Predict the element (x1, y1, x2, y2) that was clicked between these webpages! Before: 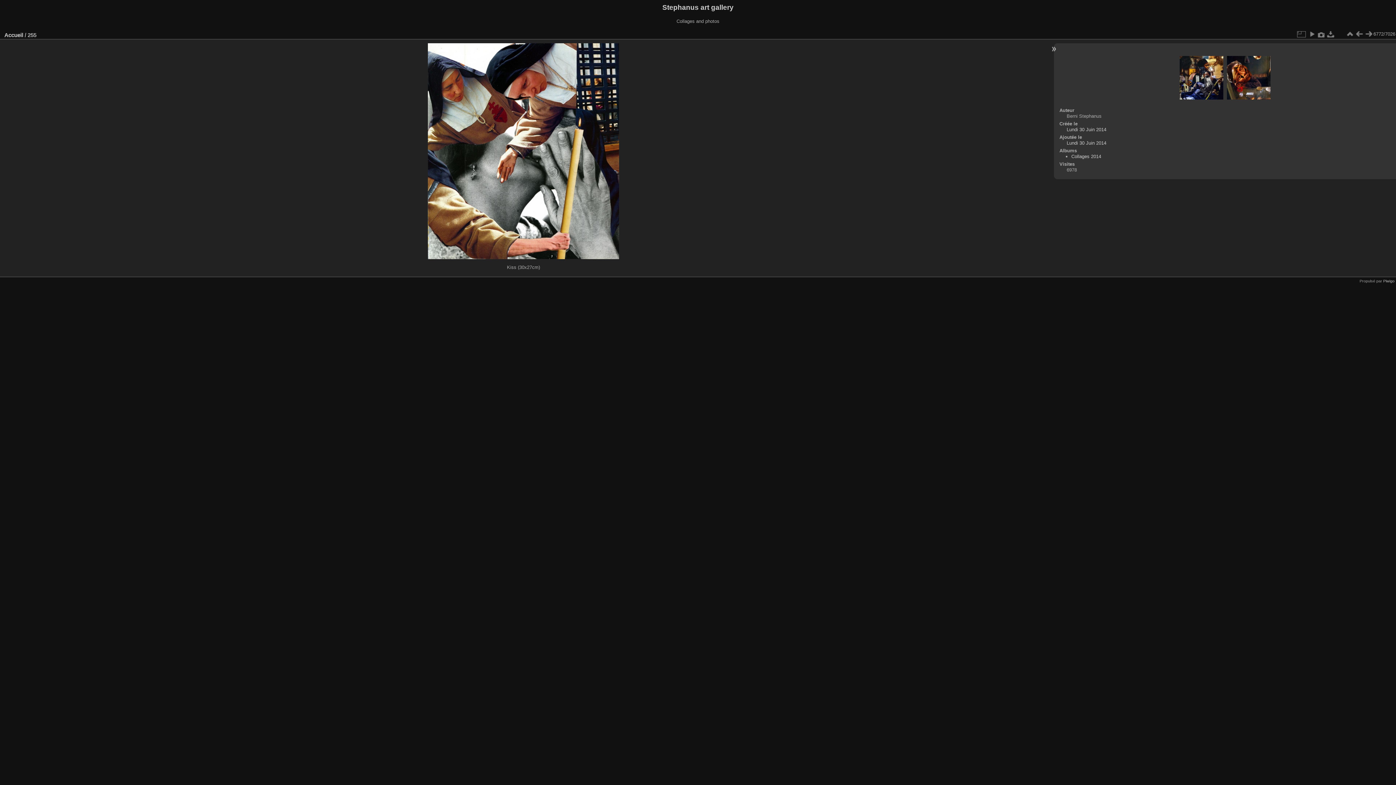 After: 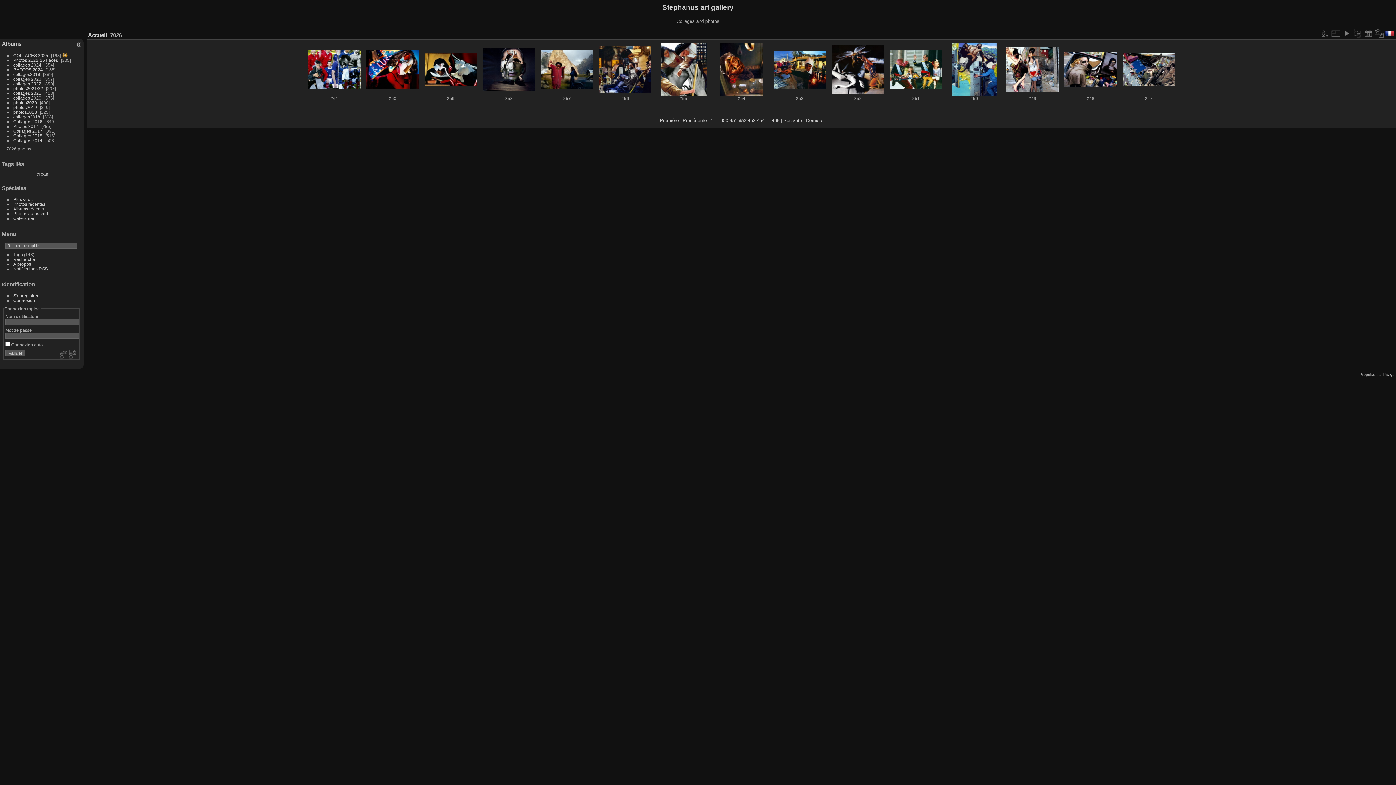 Action: bbox: (1345, 29, 1354, 38)